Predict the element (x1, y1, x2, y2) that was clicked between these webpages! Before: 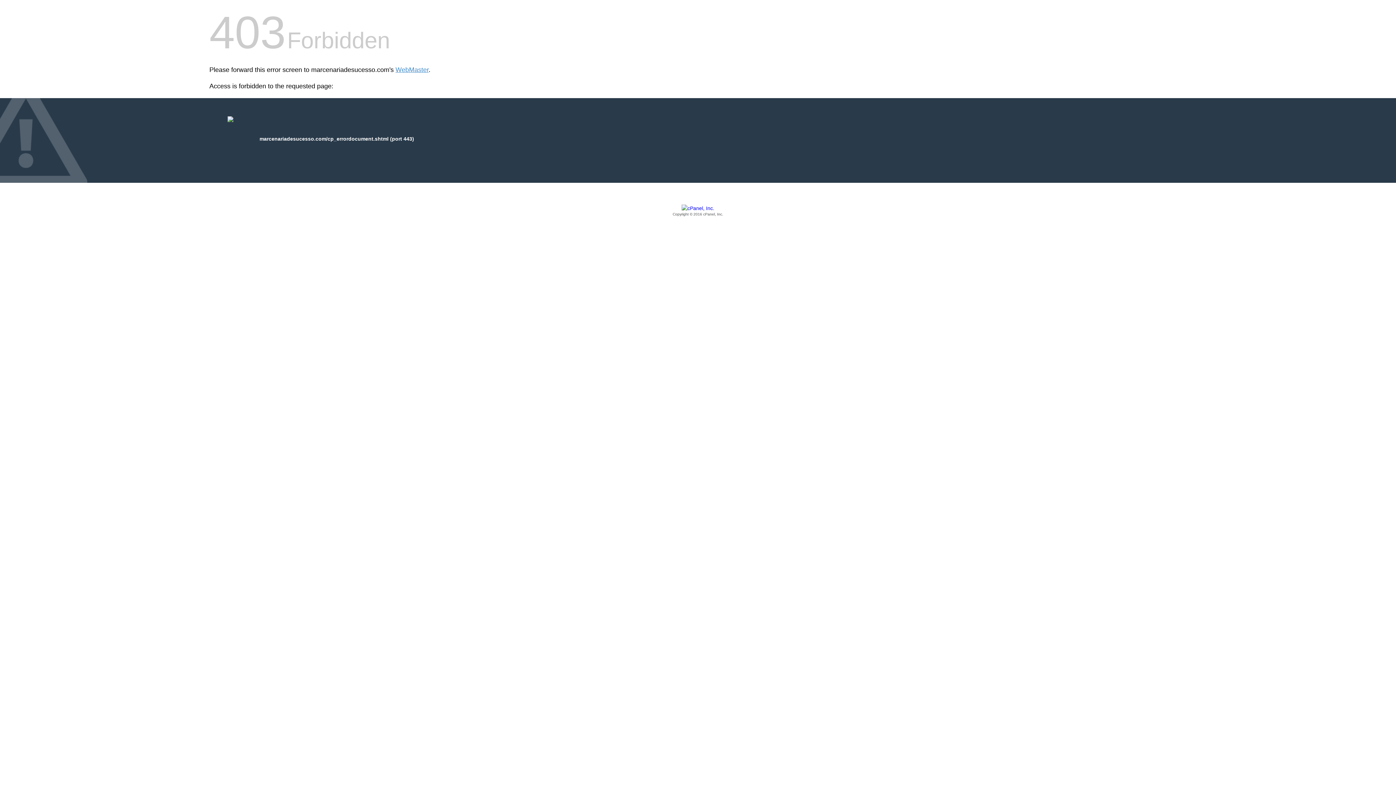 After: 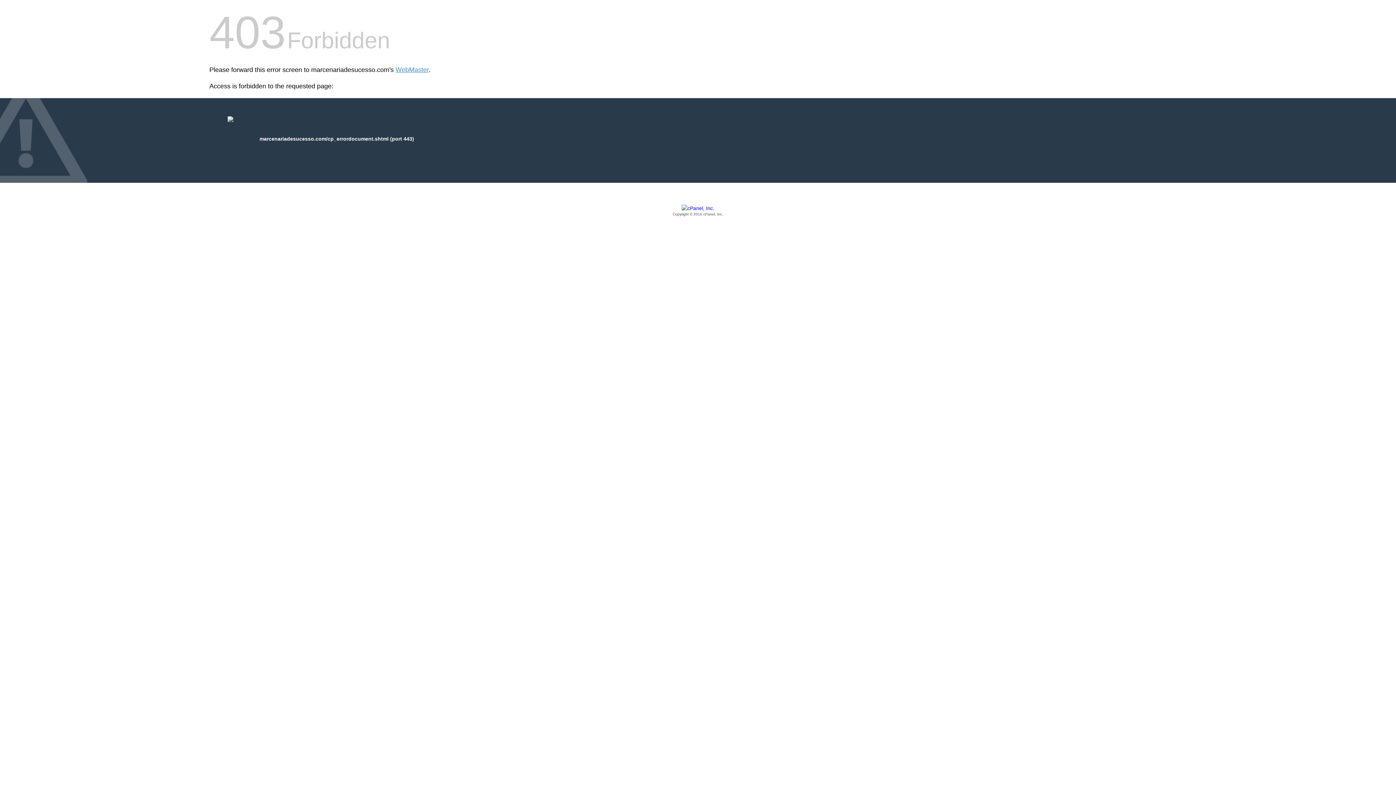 Action: bbox: (209, 205, 1186, 217) label: Copyright © 2016 cPanel, Inc.